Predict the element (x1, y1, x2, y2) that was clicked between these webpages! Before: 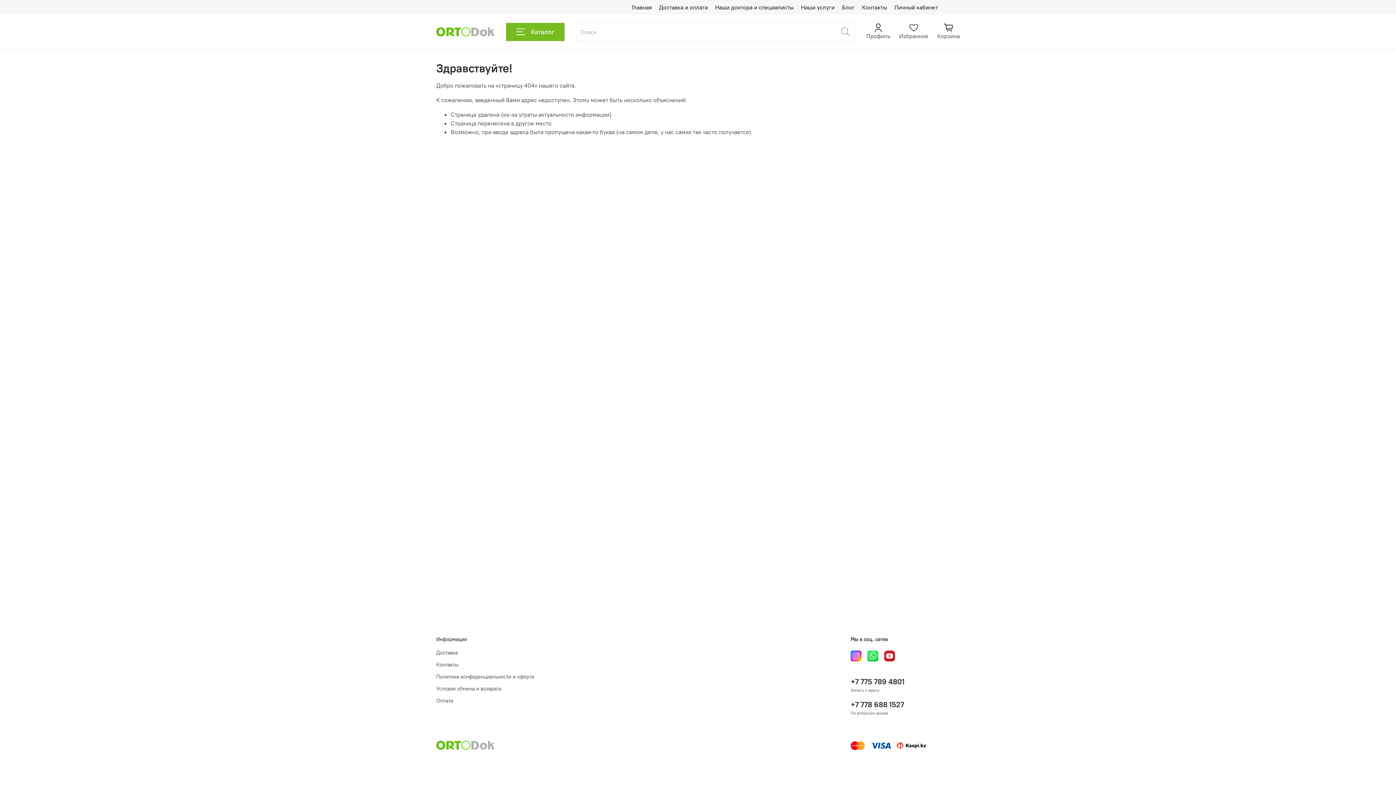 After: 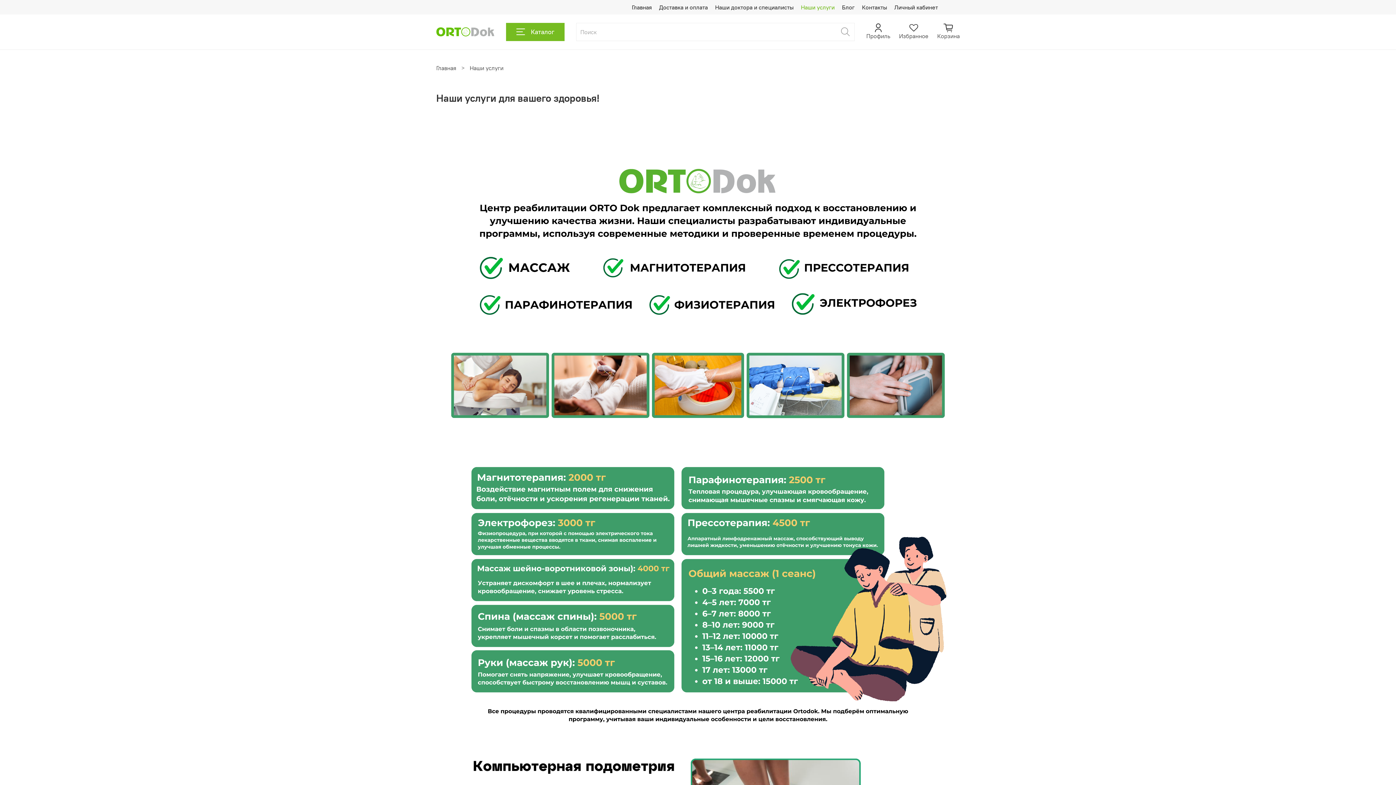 Action: bbox: (801, 3, 834, 10) label: Наши услуги